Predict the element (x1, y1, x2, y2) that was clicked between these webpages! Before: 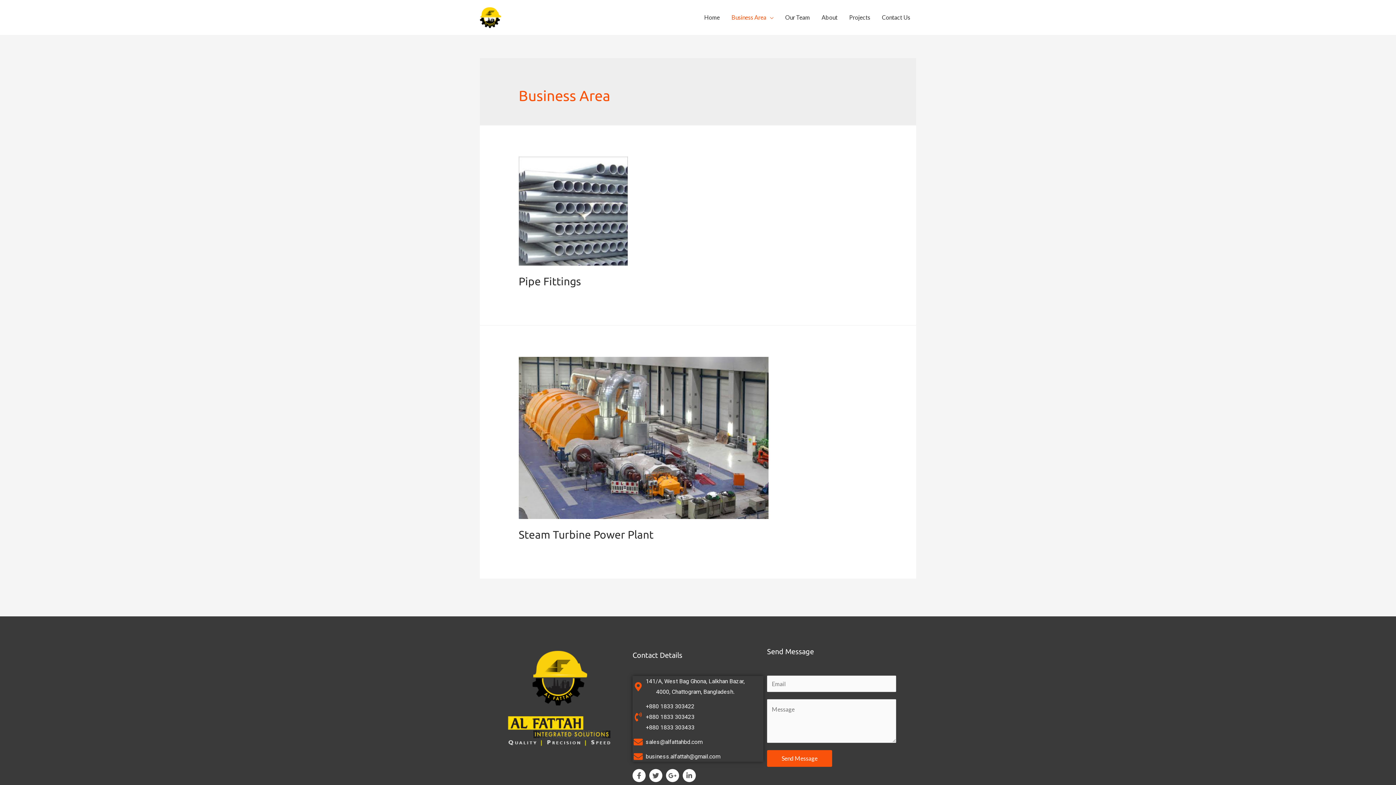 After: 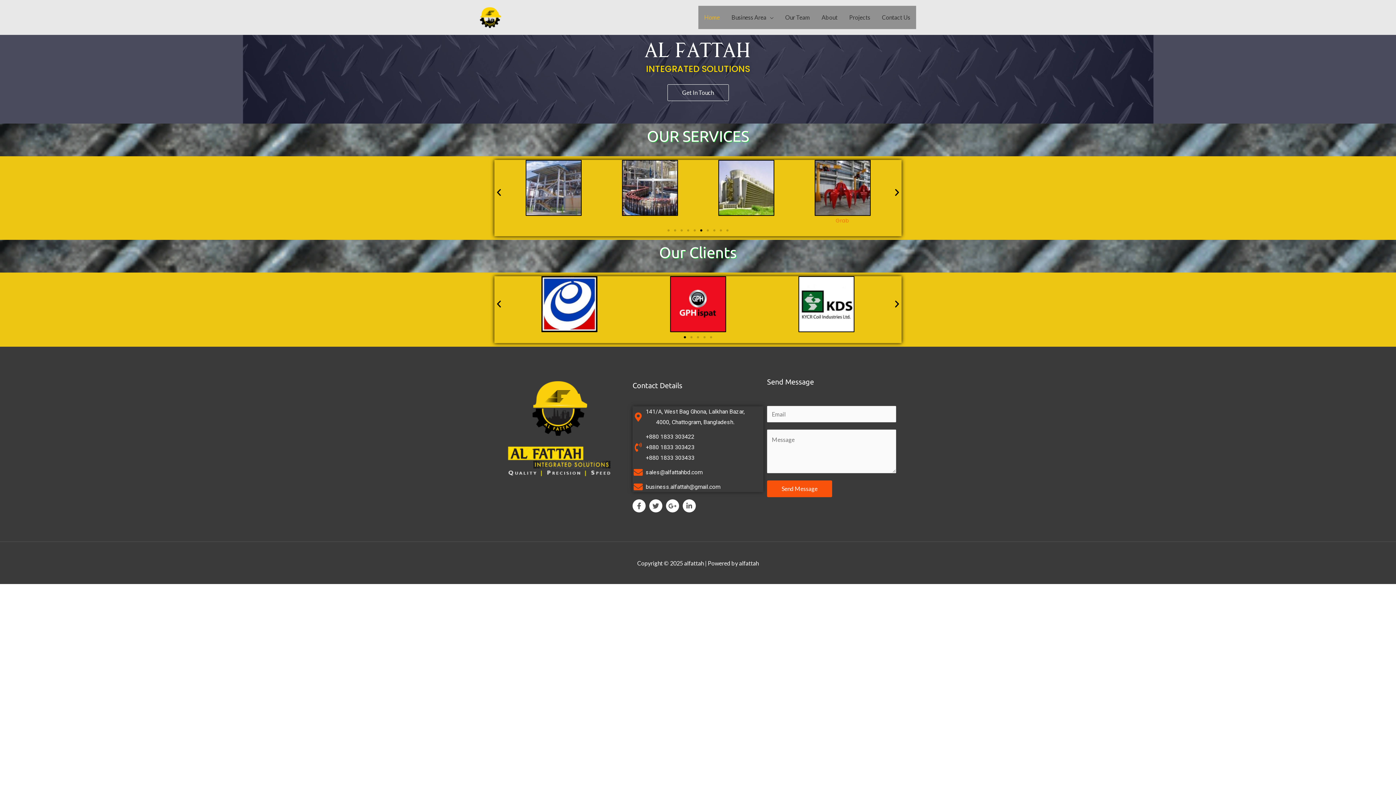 Action: label: Home bbox: (698, 5, 725, 29)